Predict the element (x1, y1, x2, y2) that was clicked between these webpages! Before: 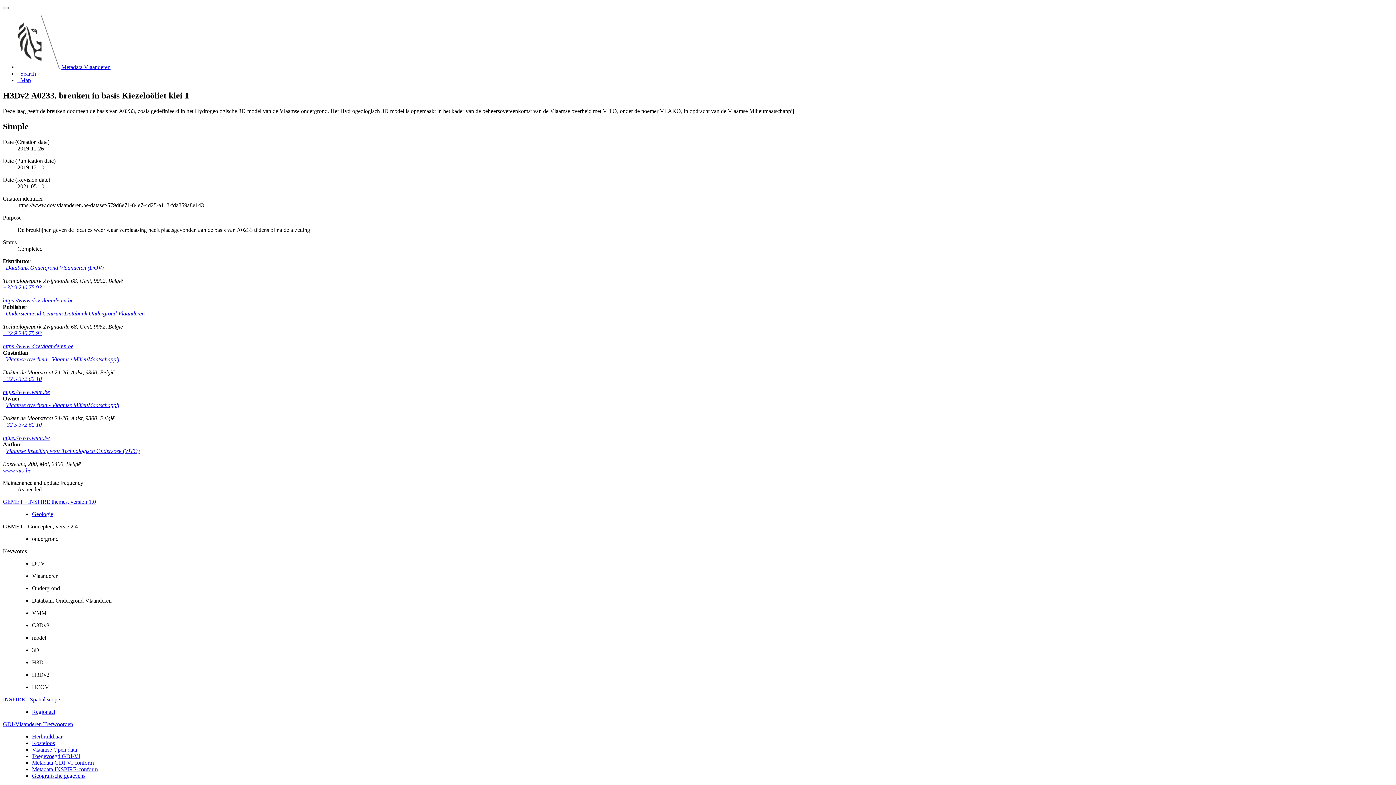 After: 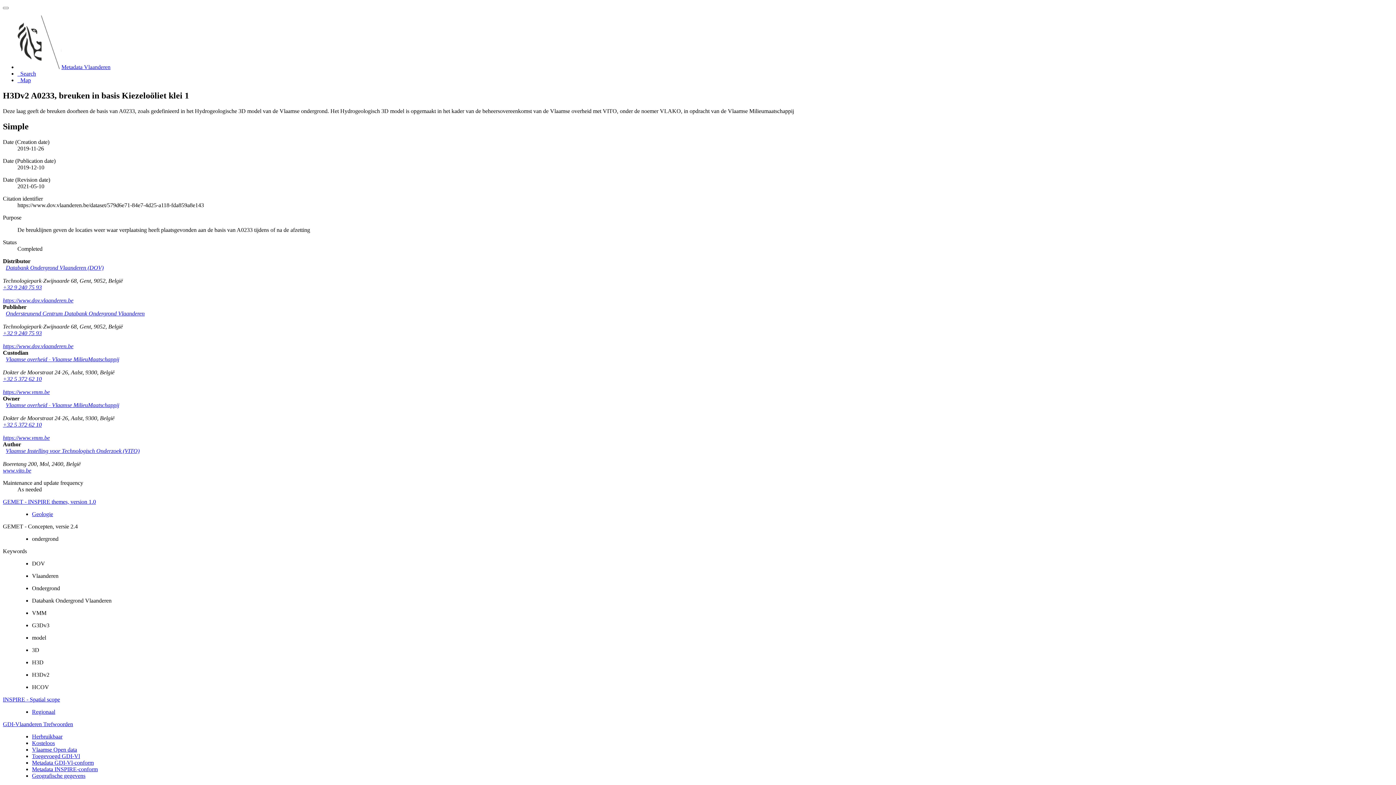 Action: label: Kosteloos bbox: (32, 740, 54, 746)